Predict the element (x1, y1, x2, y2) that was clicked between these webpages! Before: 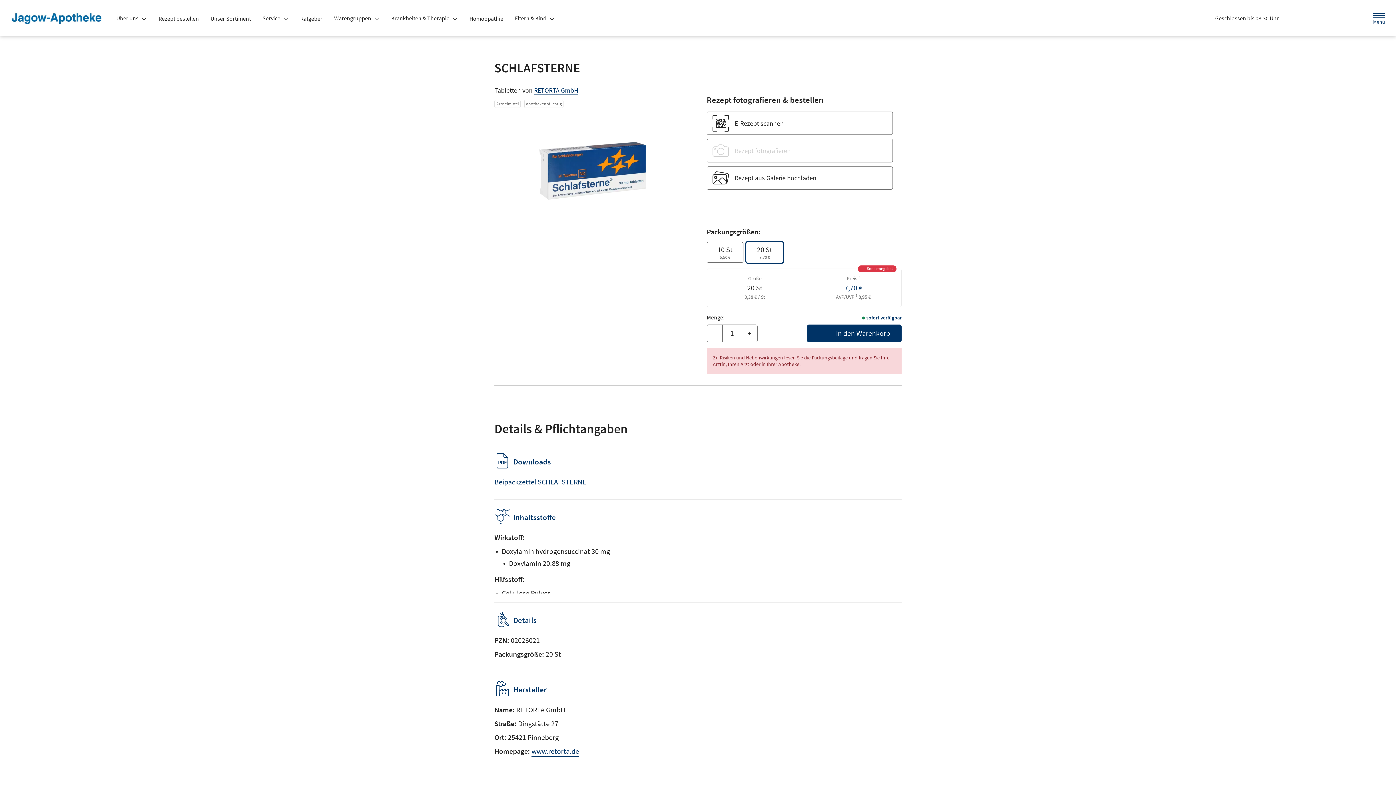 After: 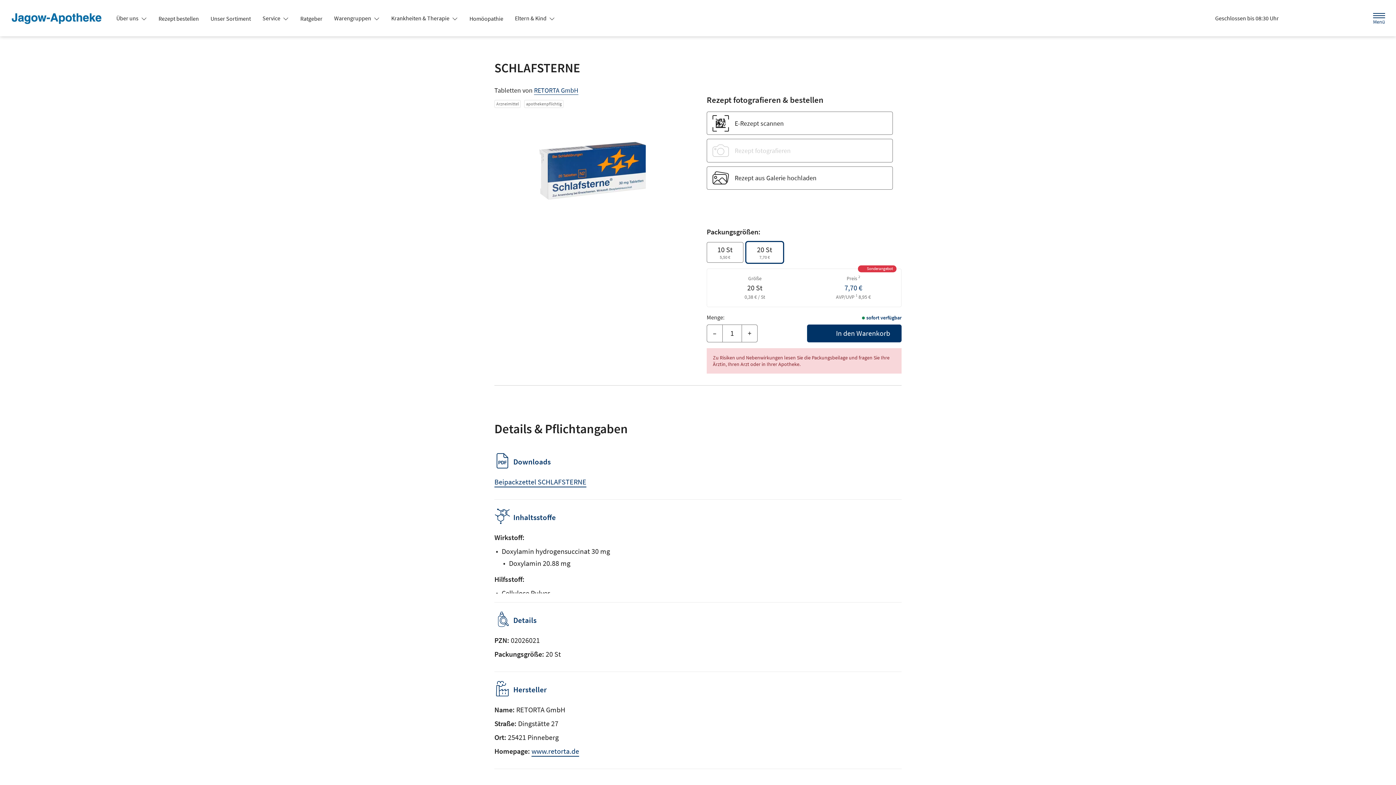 Action: bbox: (256, 11, 294, 24) label: Service 